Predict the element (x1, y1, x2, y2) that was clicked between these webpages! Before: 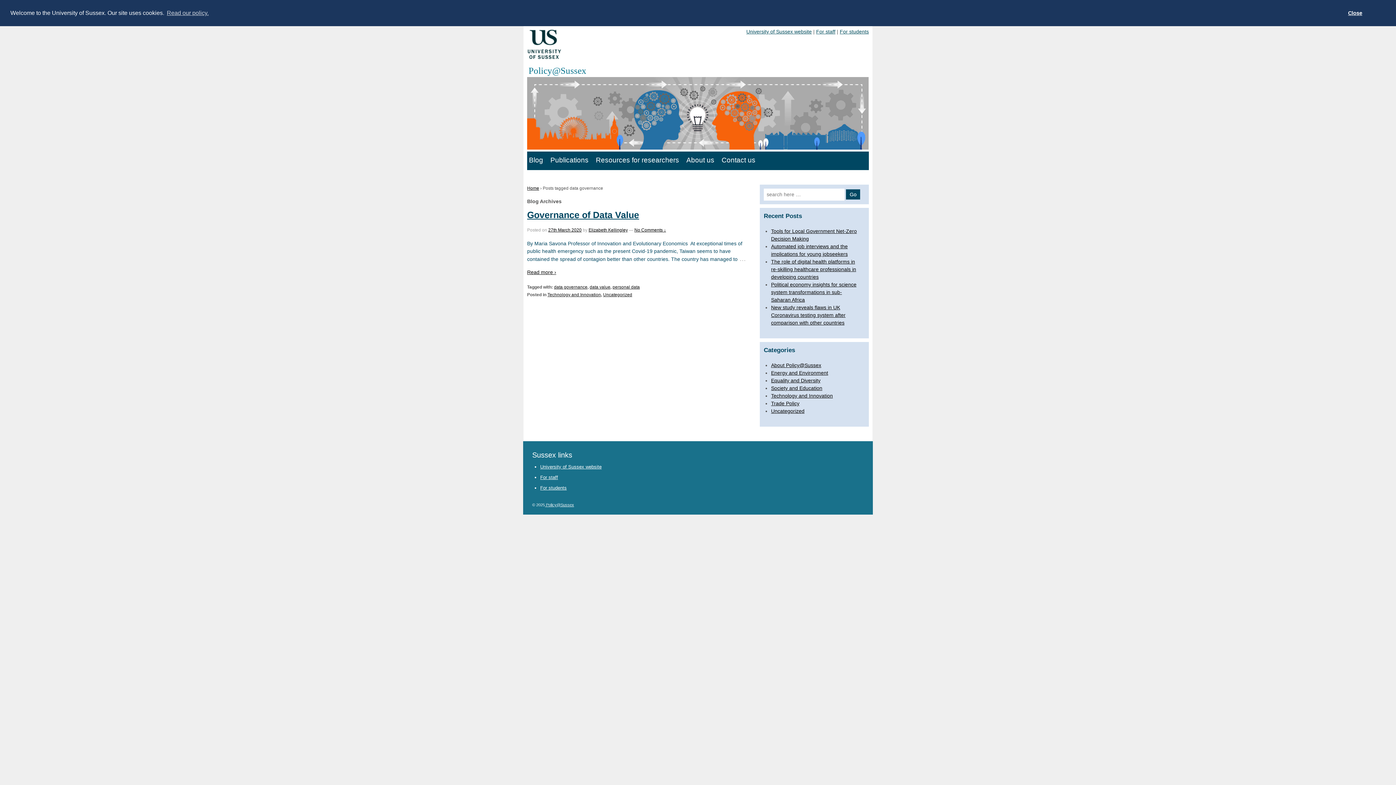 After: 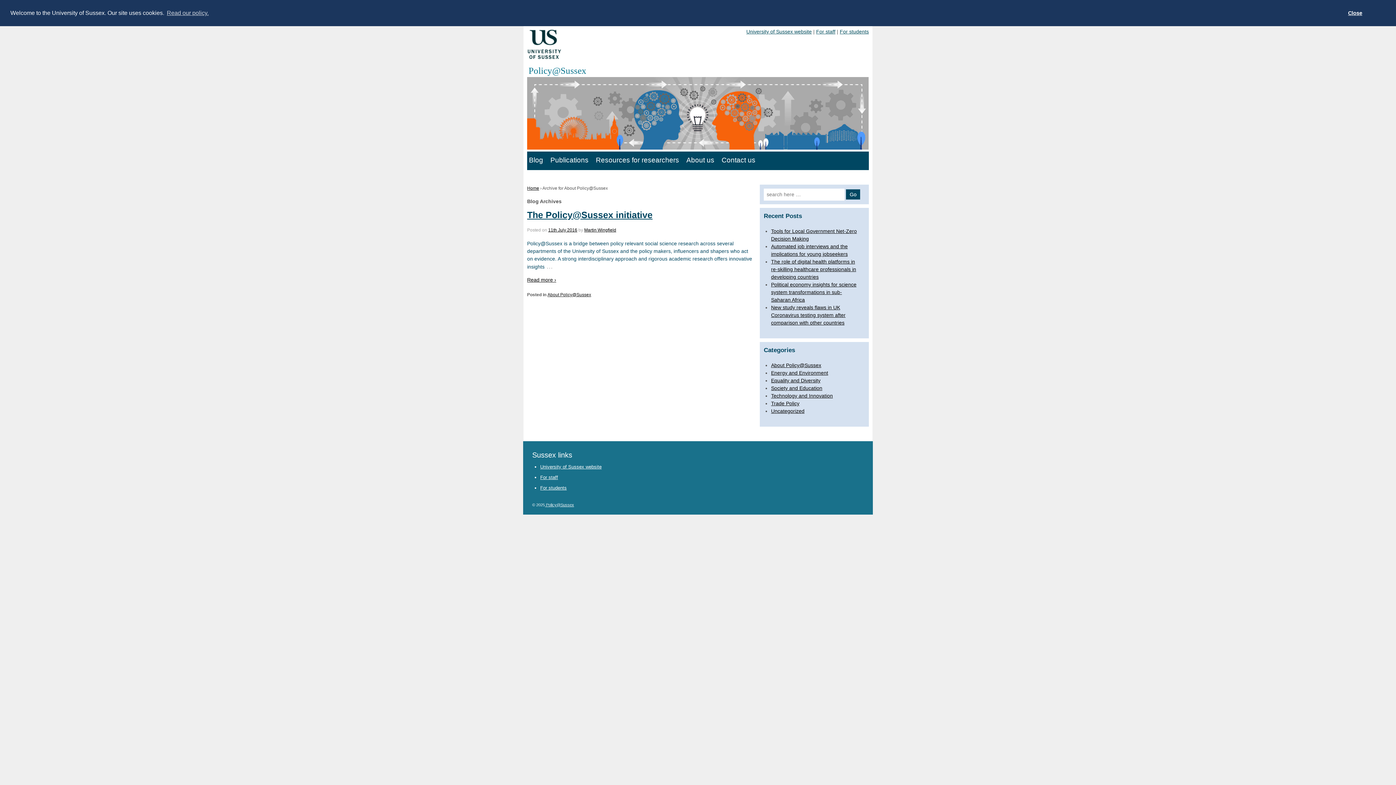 Action: label: About Policy@Sussex bbox: (771, 362, 821, 368)